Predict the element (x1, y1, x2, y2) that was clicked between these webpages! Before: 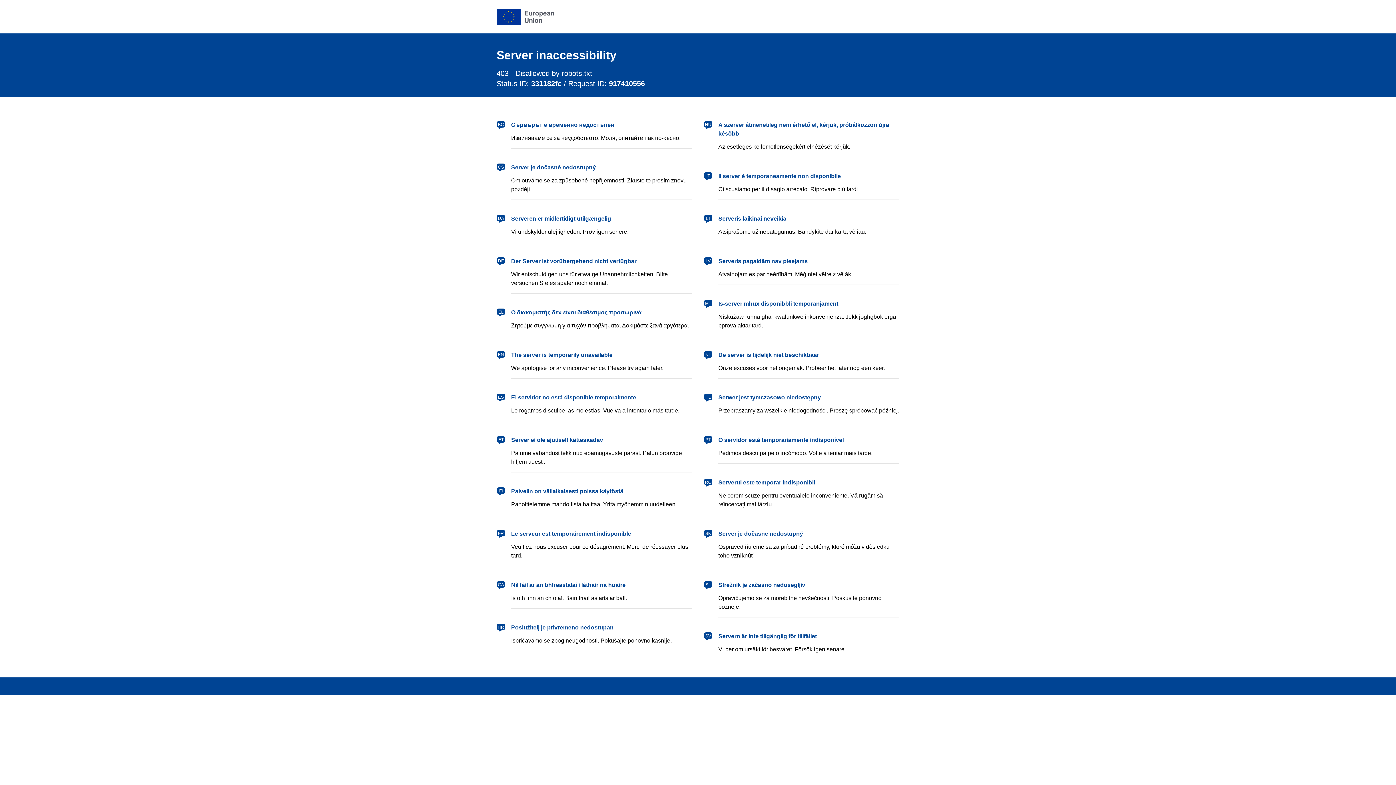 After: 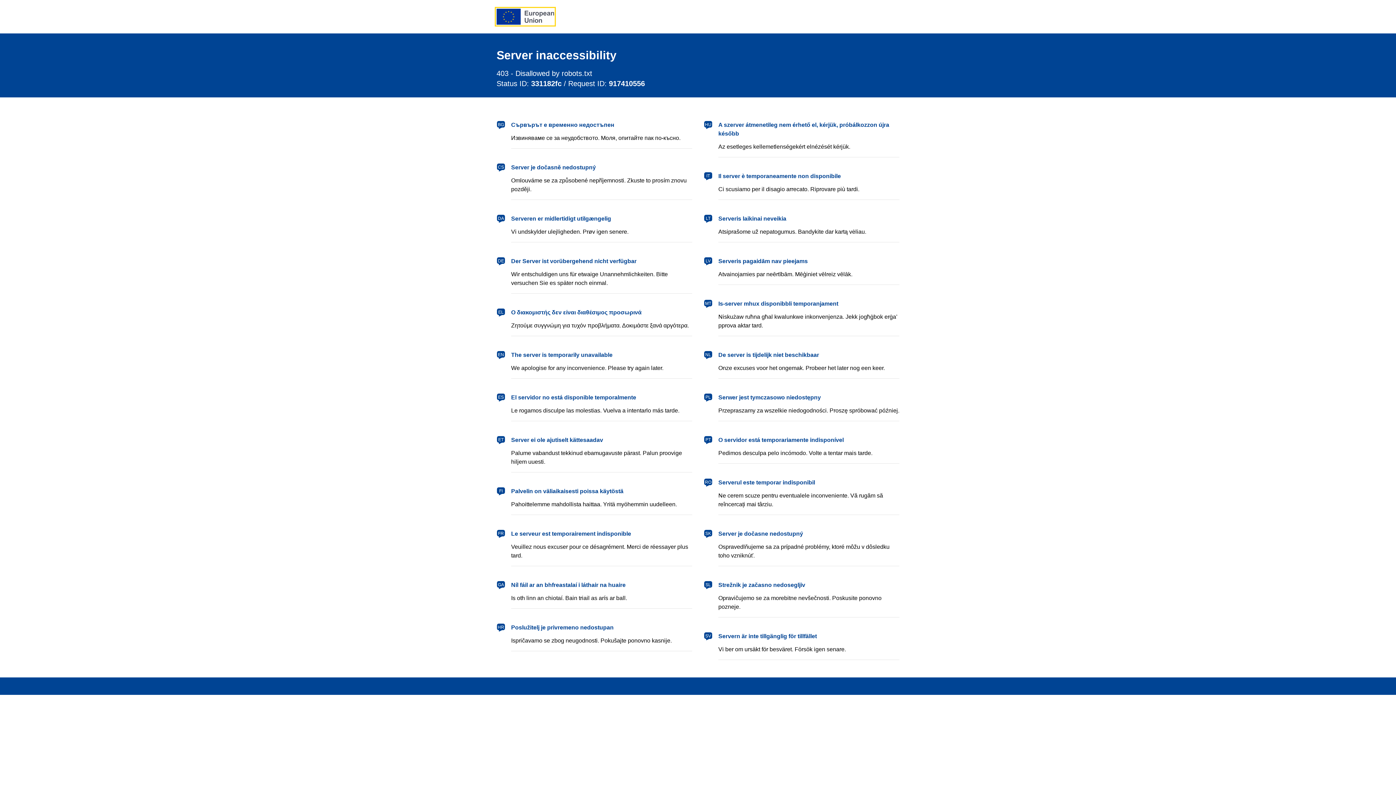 Action: bbox: (496, 8, 554, 24) label: European Union